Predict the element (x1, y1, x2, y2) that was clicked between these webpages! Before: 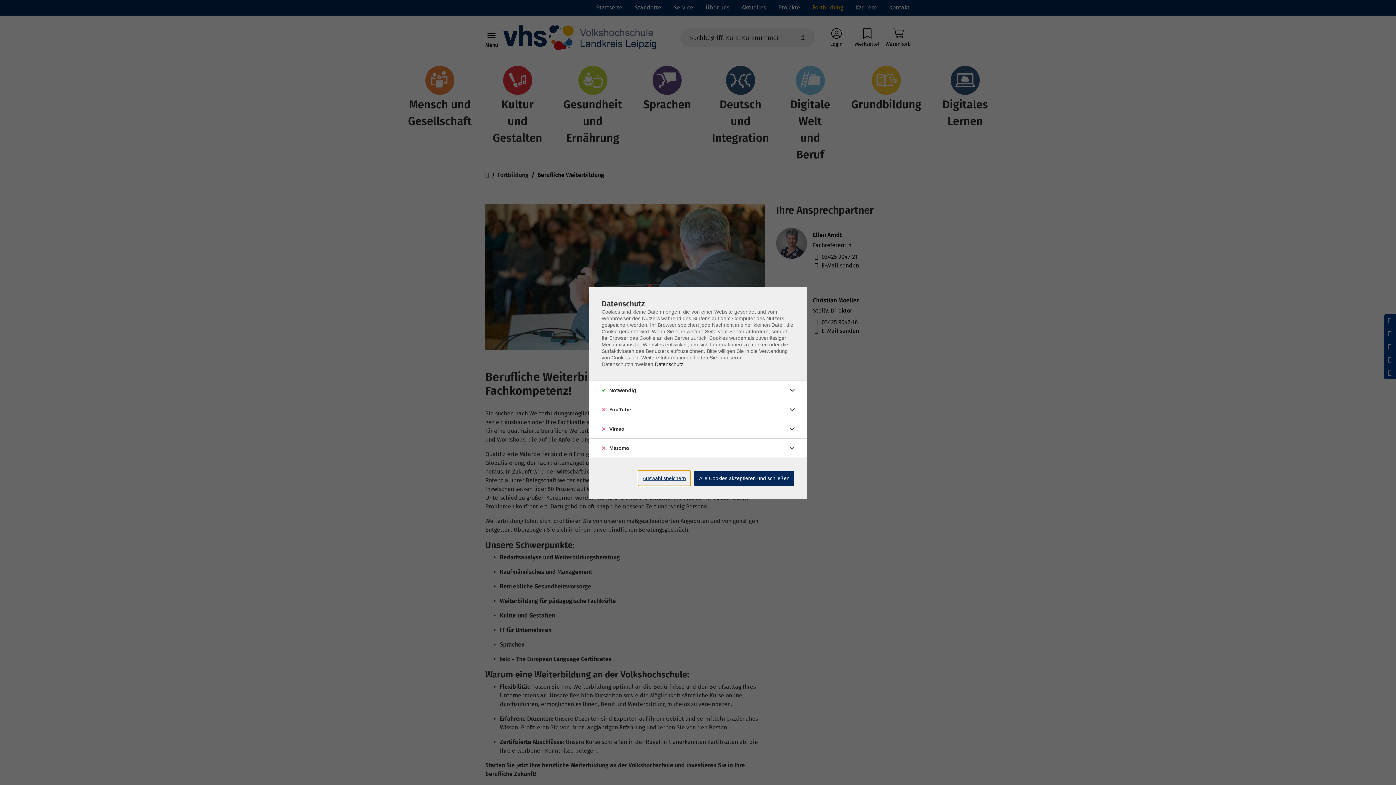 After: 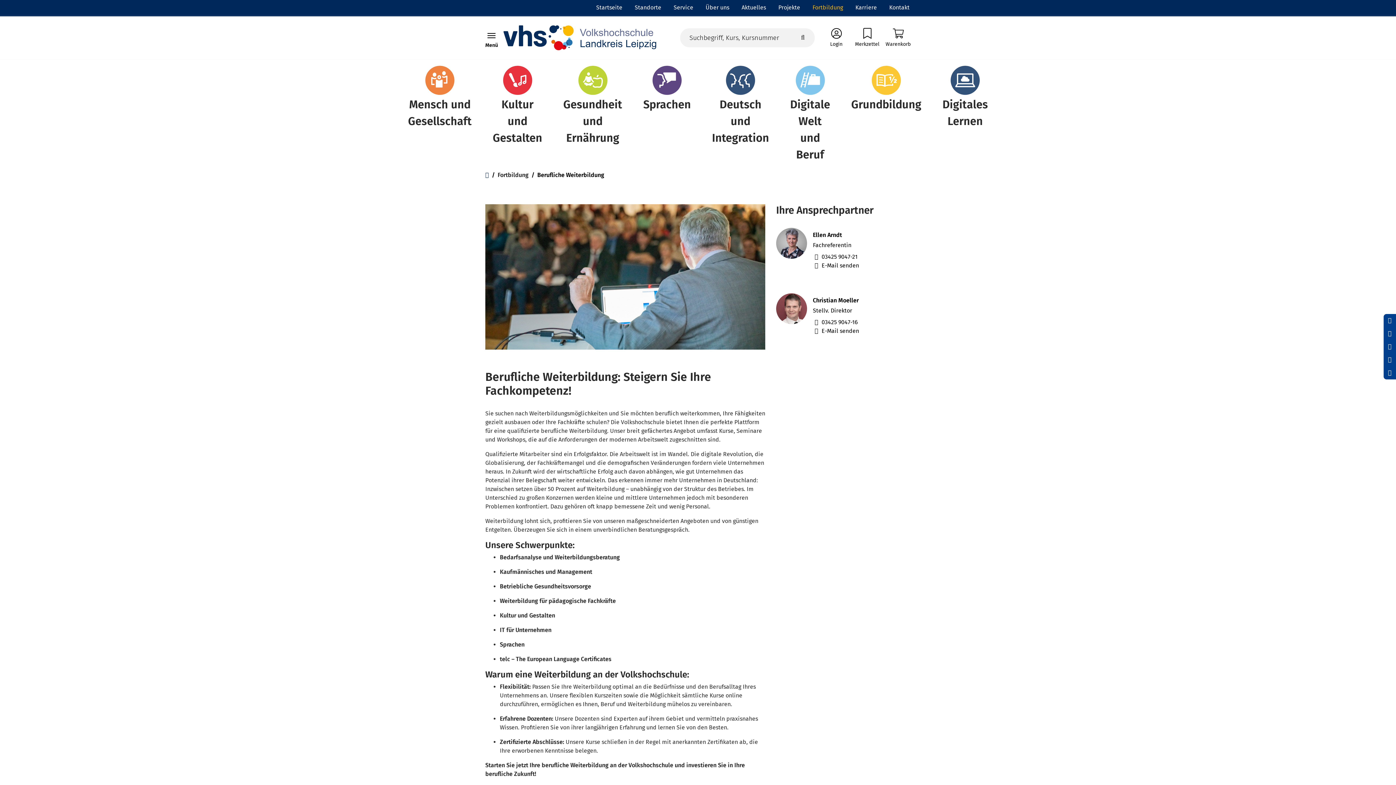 Action: bbox: (694, 470, 794, 486) label: Alle Cookies akzeptieren und schließen